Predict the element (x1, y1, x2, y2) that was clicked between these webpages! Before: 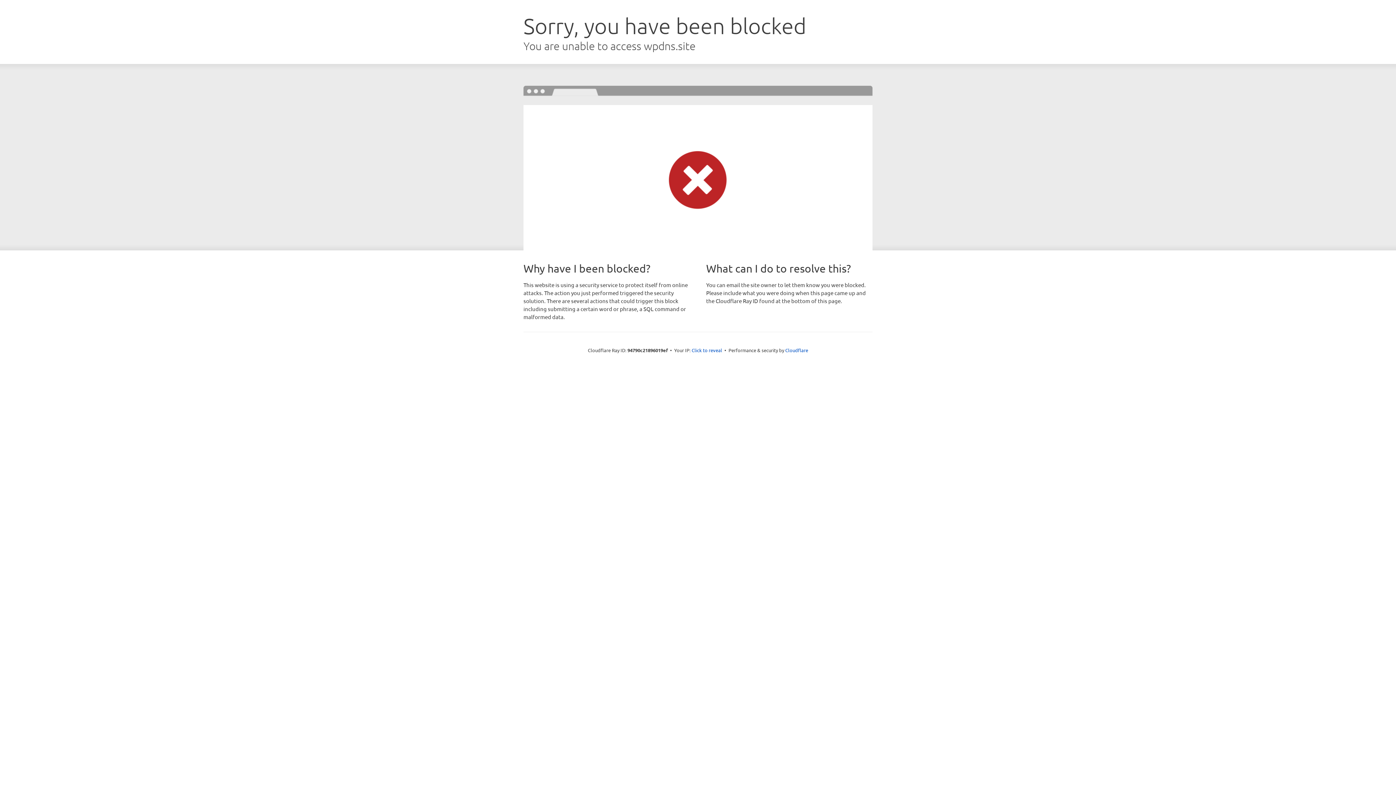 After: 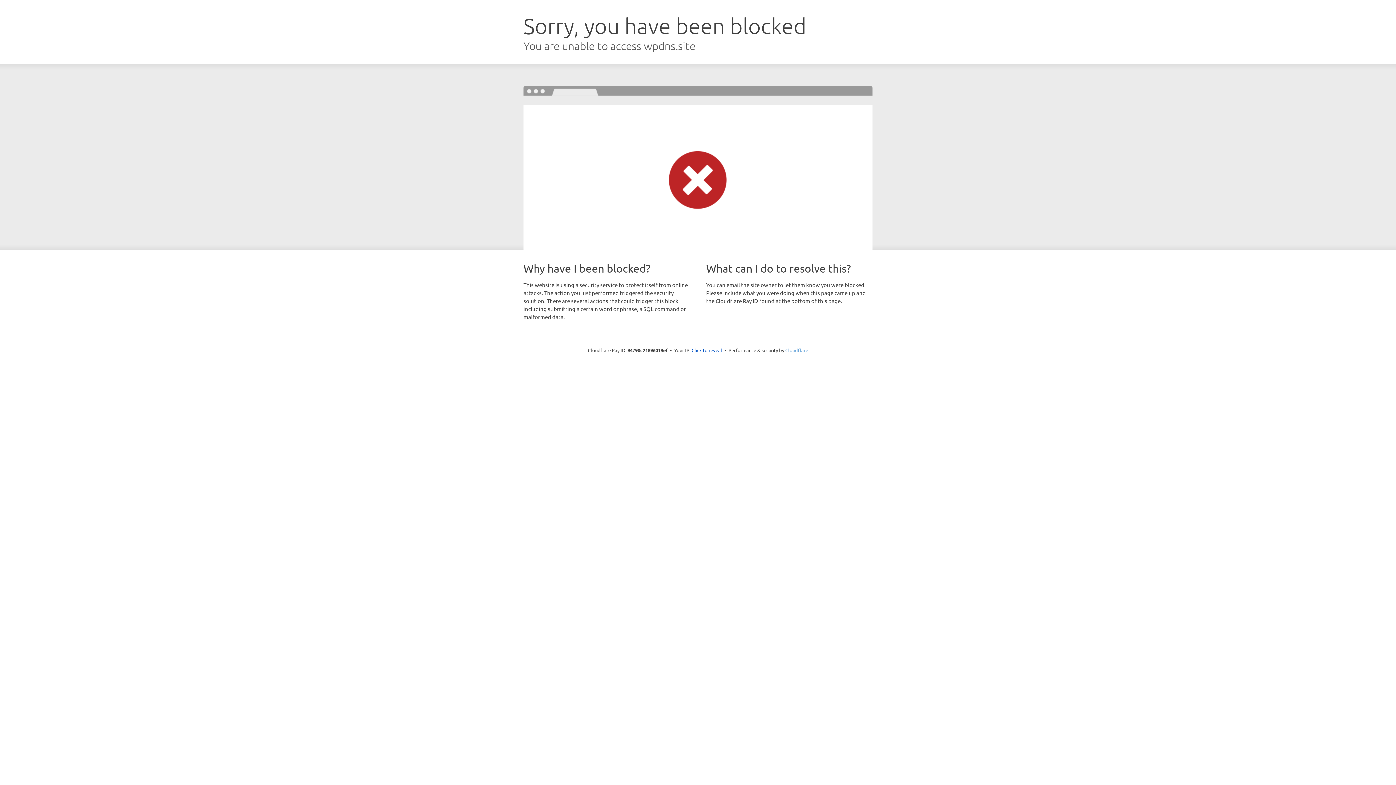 Action: bbox: (785, 347, 808, 353) label: Cloudflare